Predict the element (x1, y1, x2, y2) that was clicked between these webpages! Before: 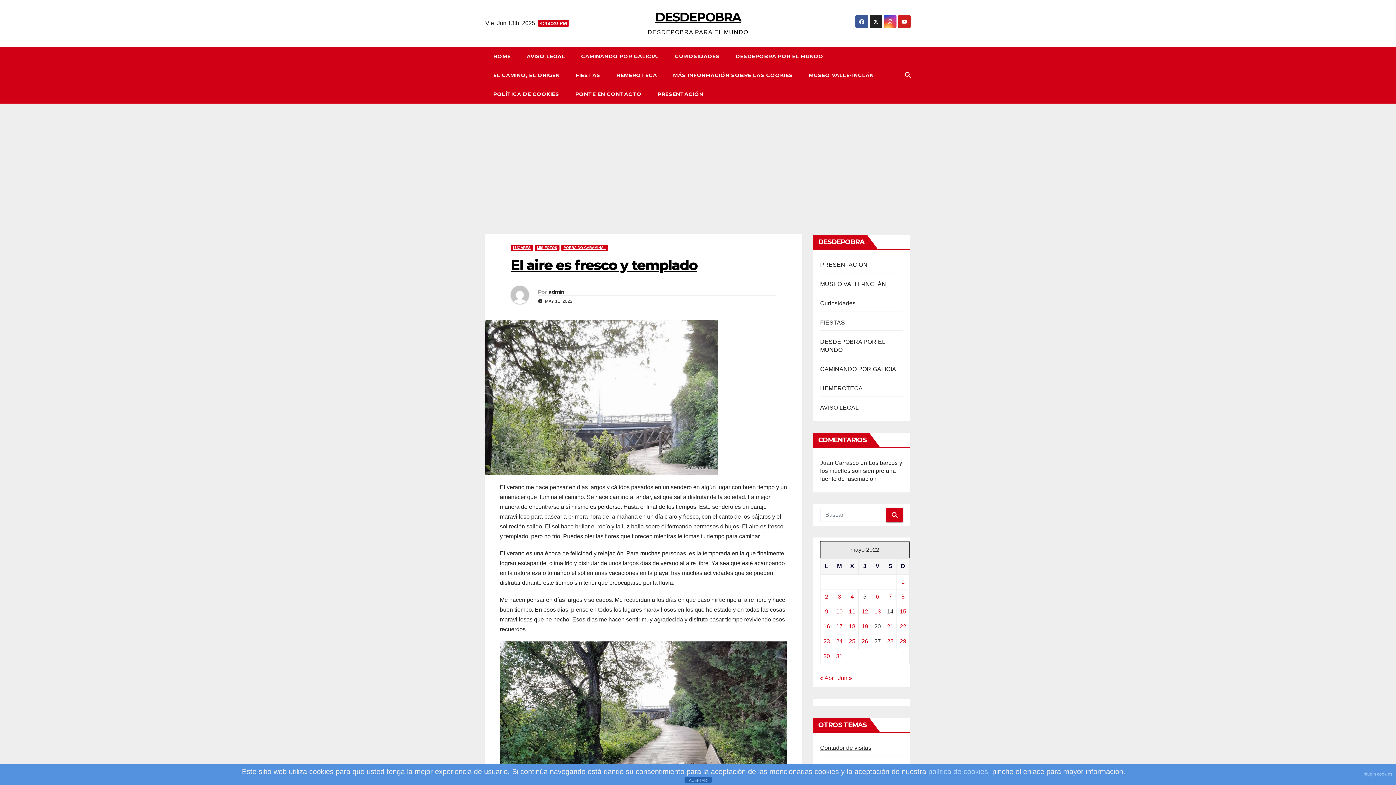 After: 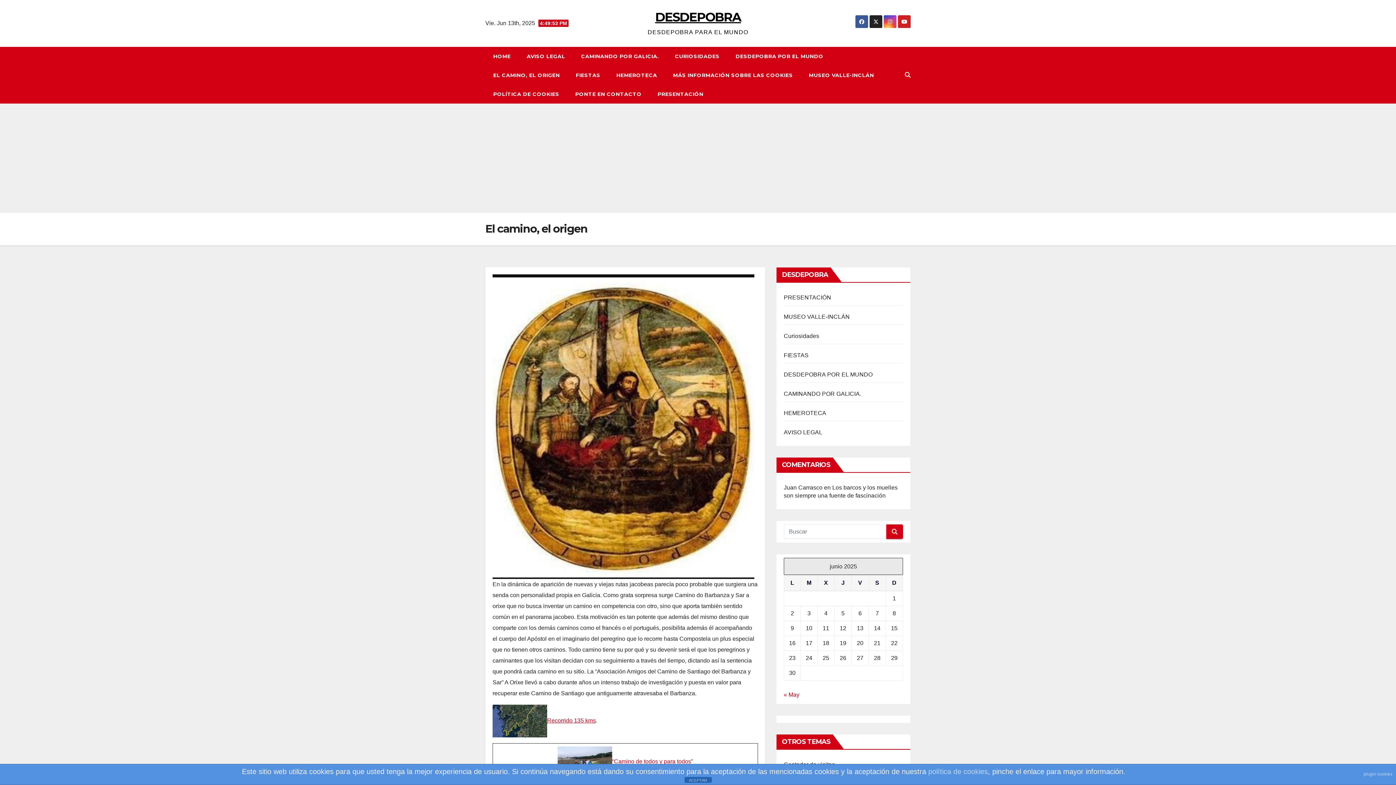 Action: bbox: (485, 65, 568, 84) label: EL CAMINO, EL ORIGEN